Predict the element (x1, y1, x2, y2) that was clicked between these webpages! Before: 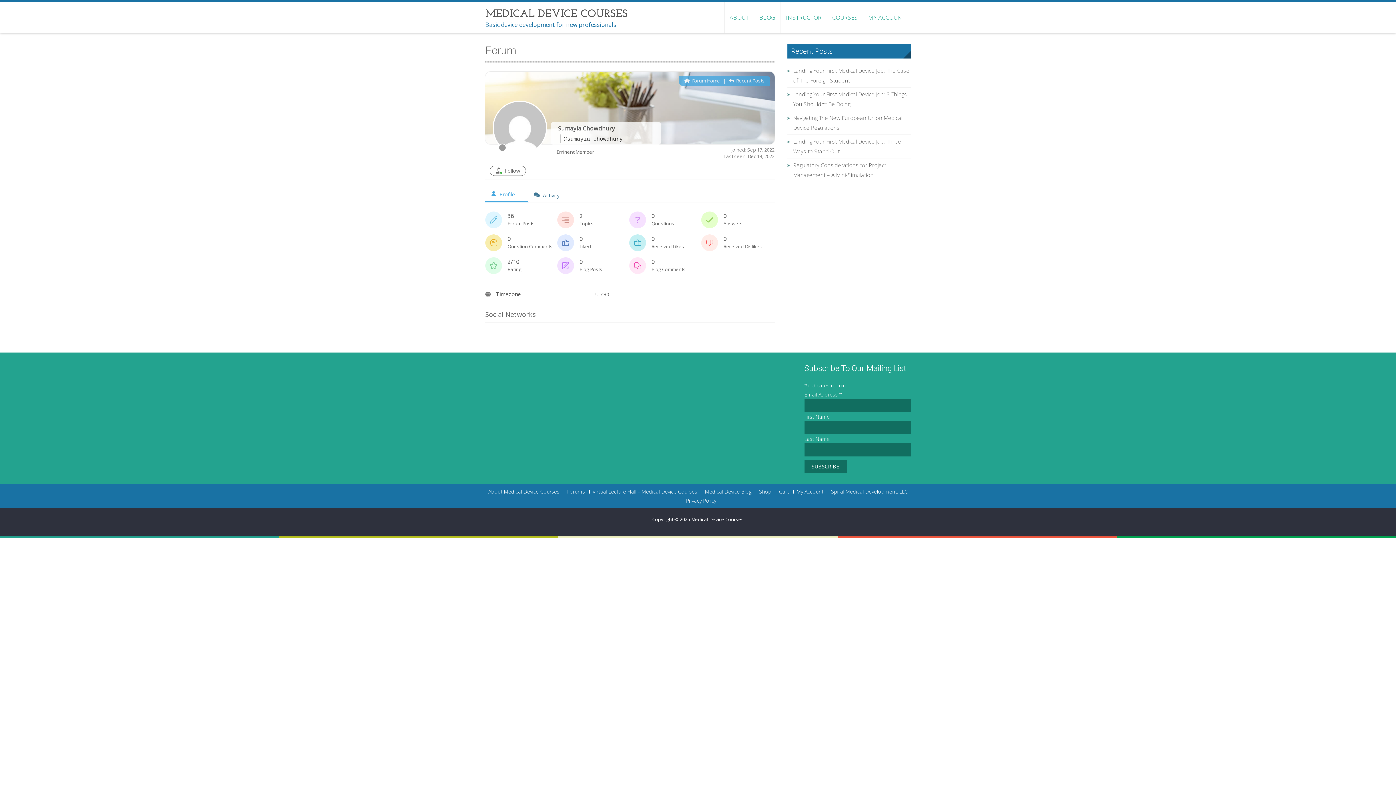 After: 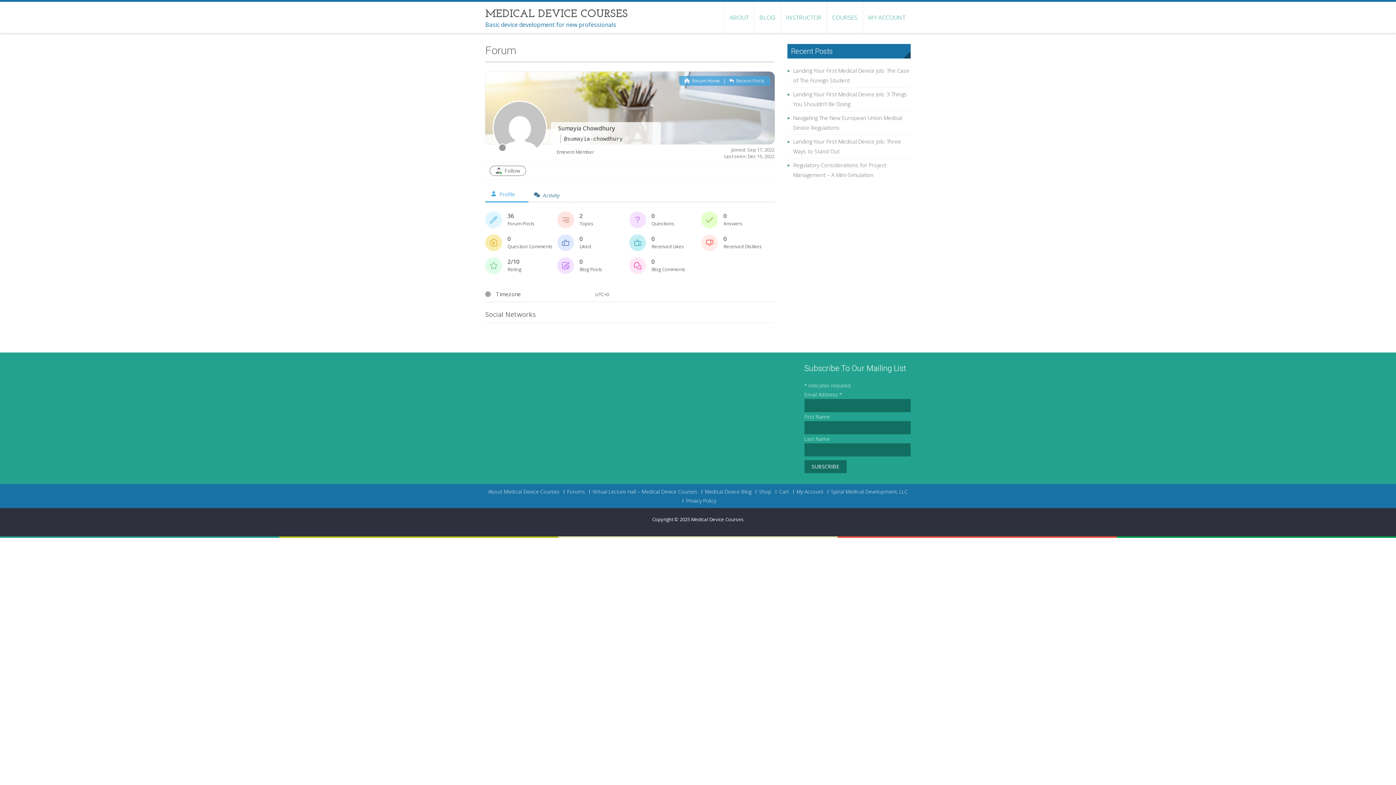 Action: label:  Profile bbox: (485, 187, 528, 202)